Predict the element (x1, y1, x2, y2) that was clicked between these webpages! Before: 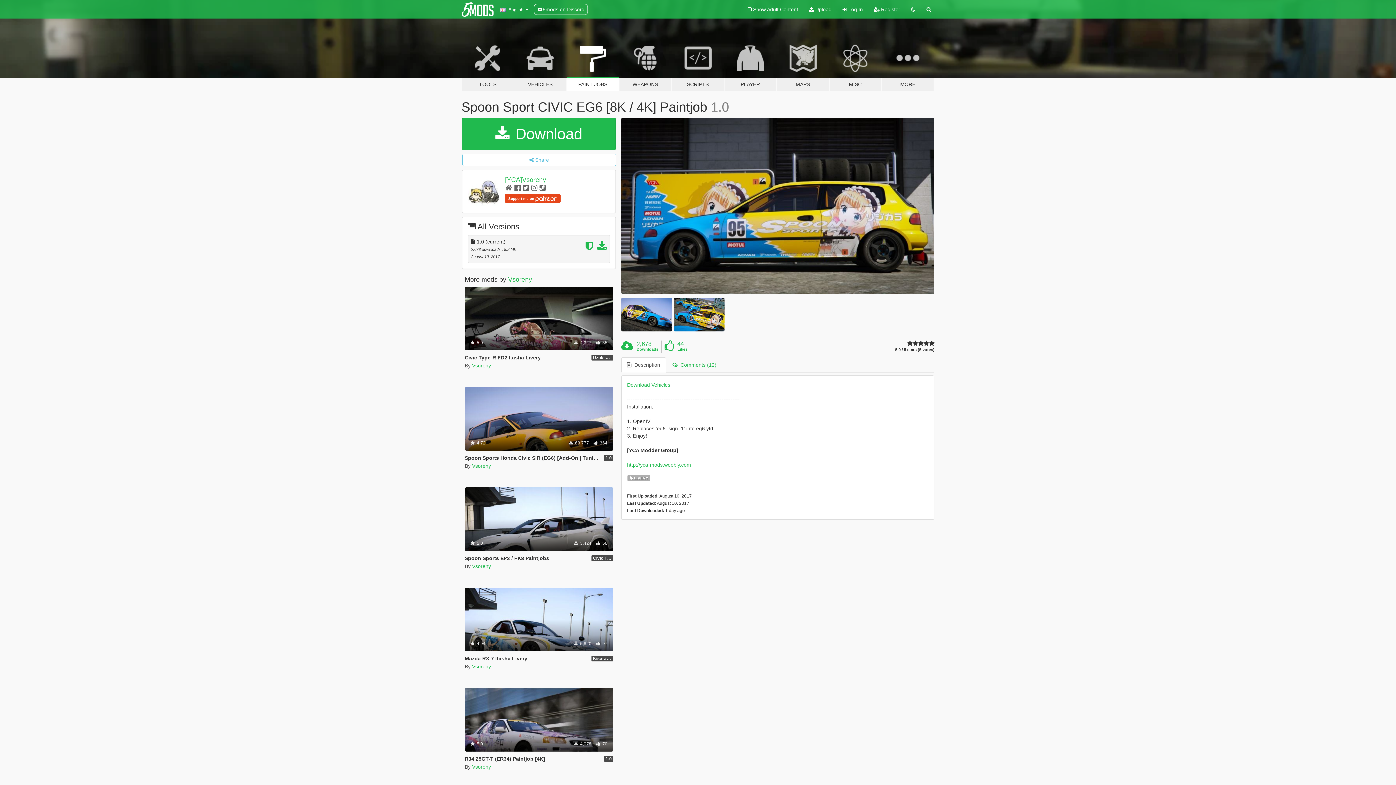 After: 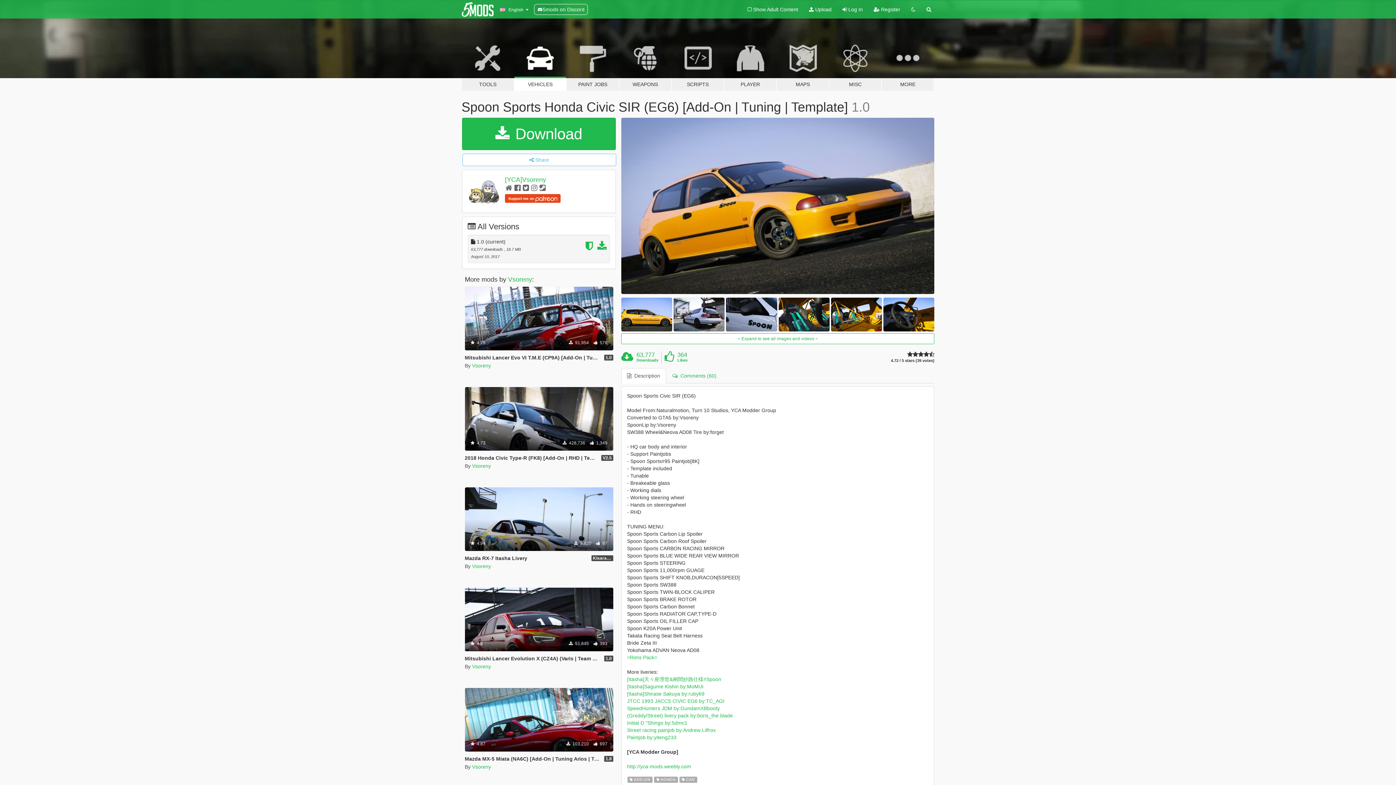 Action: label: Download Vehicles bbox: (627, 382, 670, 388)